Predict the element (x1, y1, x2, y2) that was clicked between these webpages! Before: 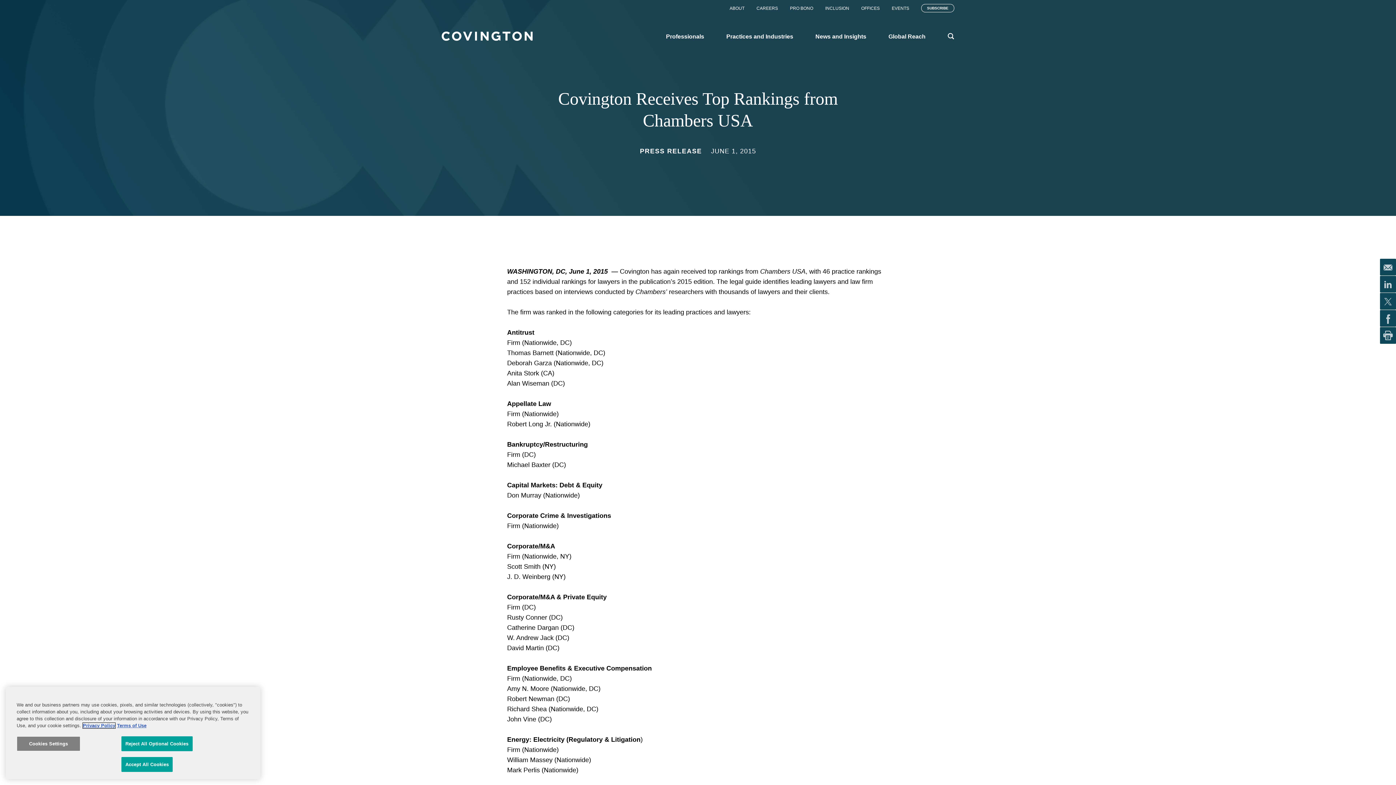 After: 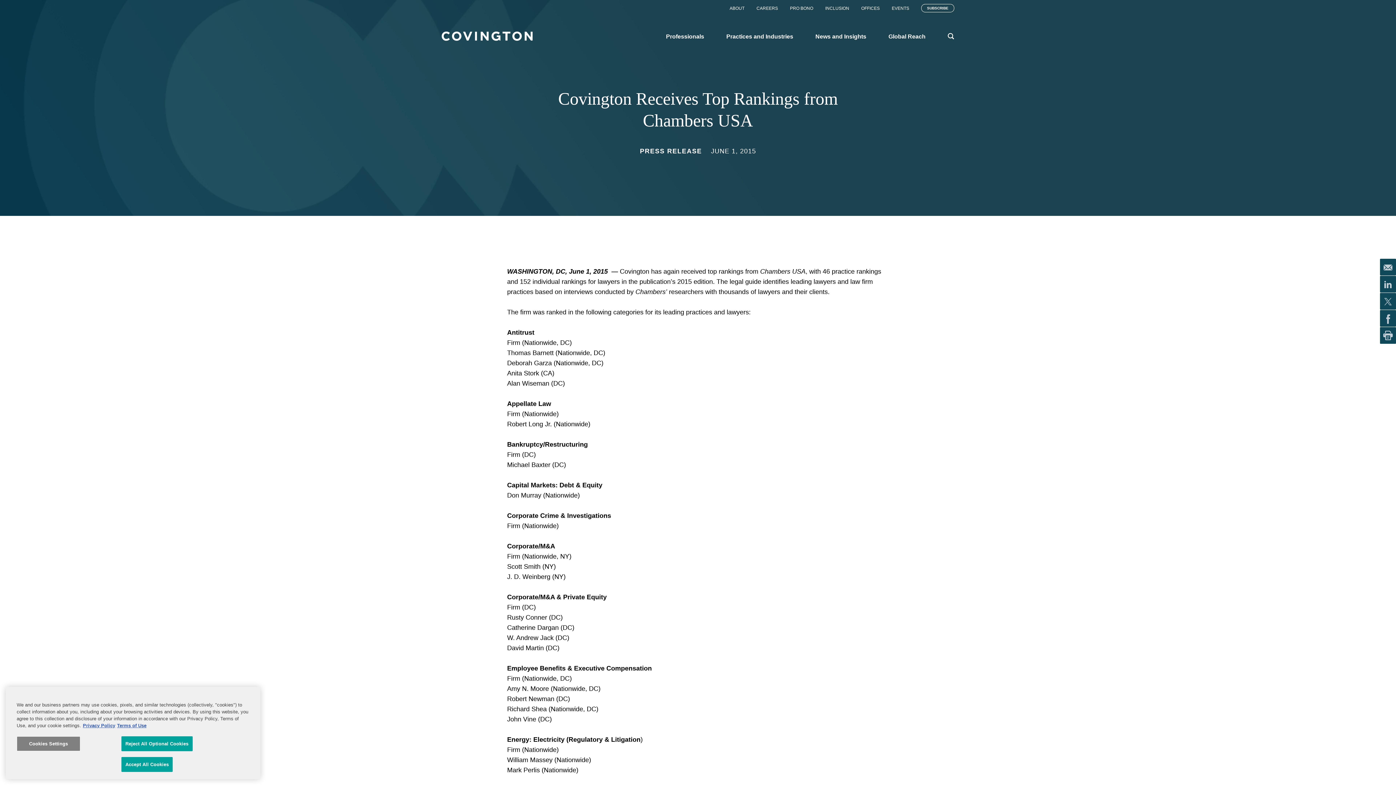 Action: bbox: (1380, 276, 1396, 292)